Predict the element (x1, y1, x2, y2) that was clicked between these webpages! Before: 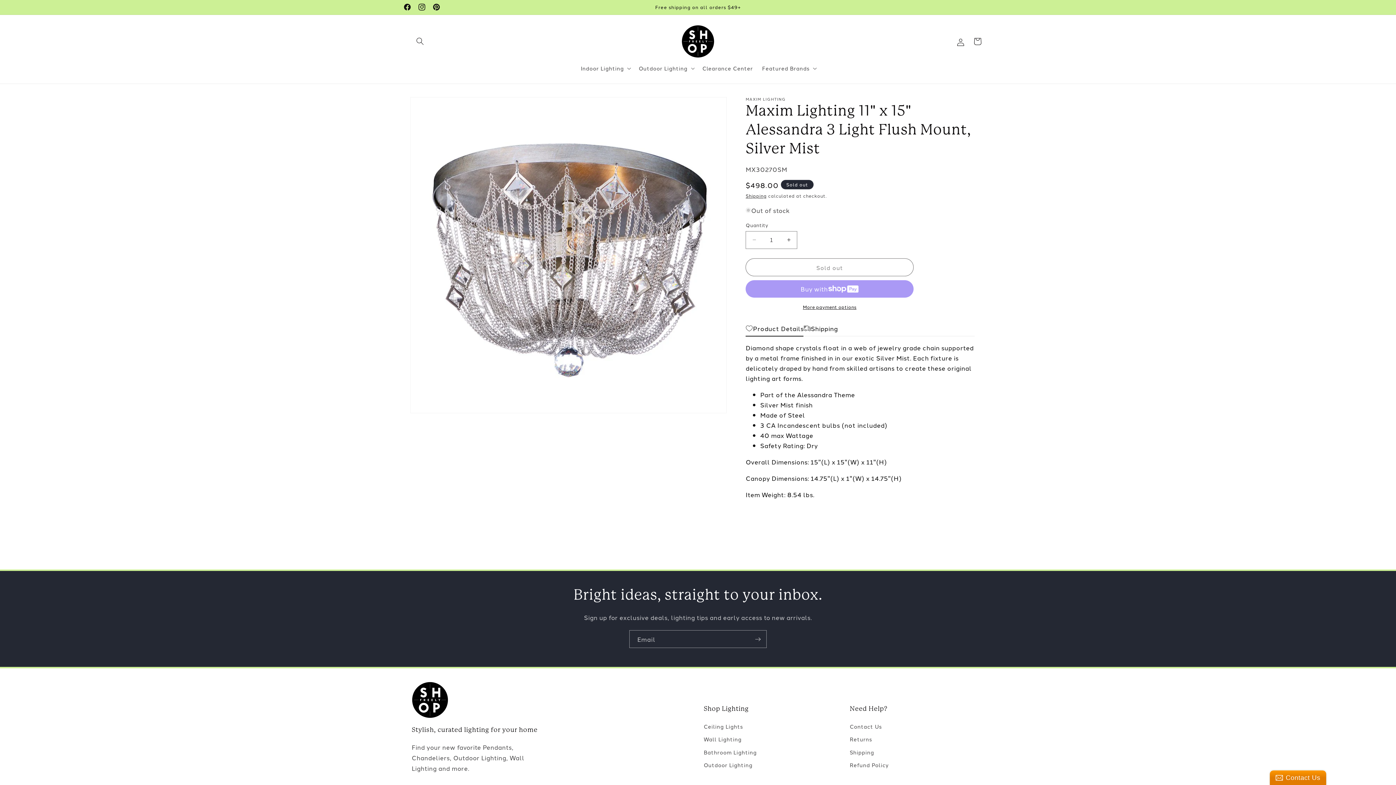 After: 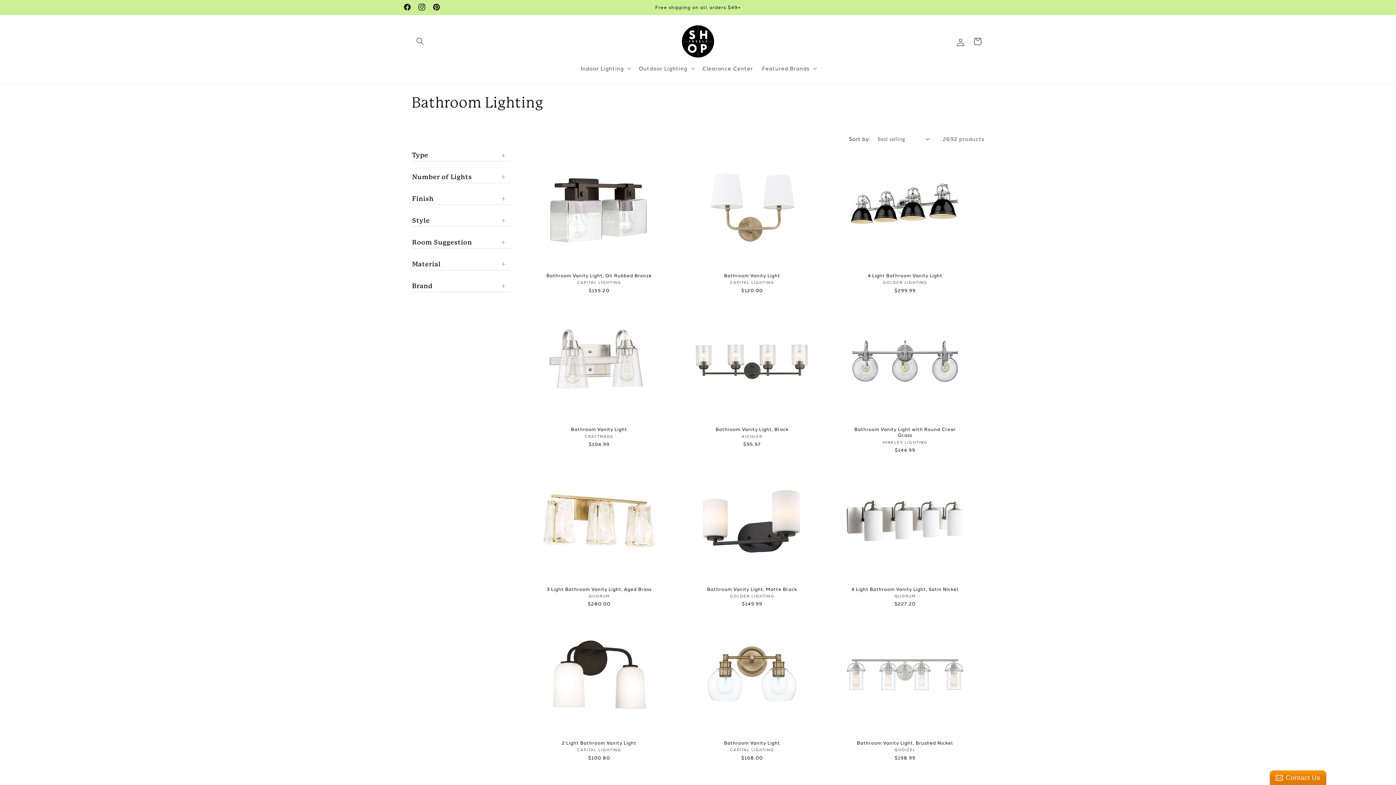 Action: label: Bathroom Lighting bbox: (703, 745, 756, 758)